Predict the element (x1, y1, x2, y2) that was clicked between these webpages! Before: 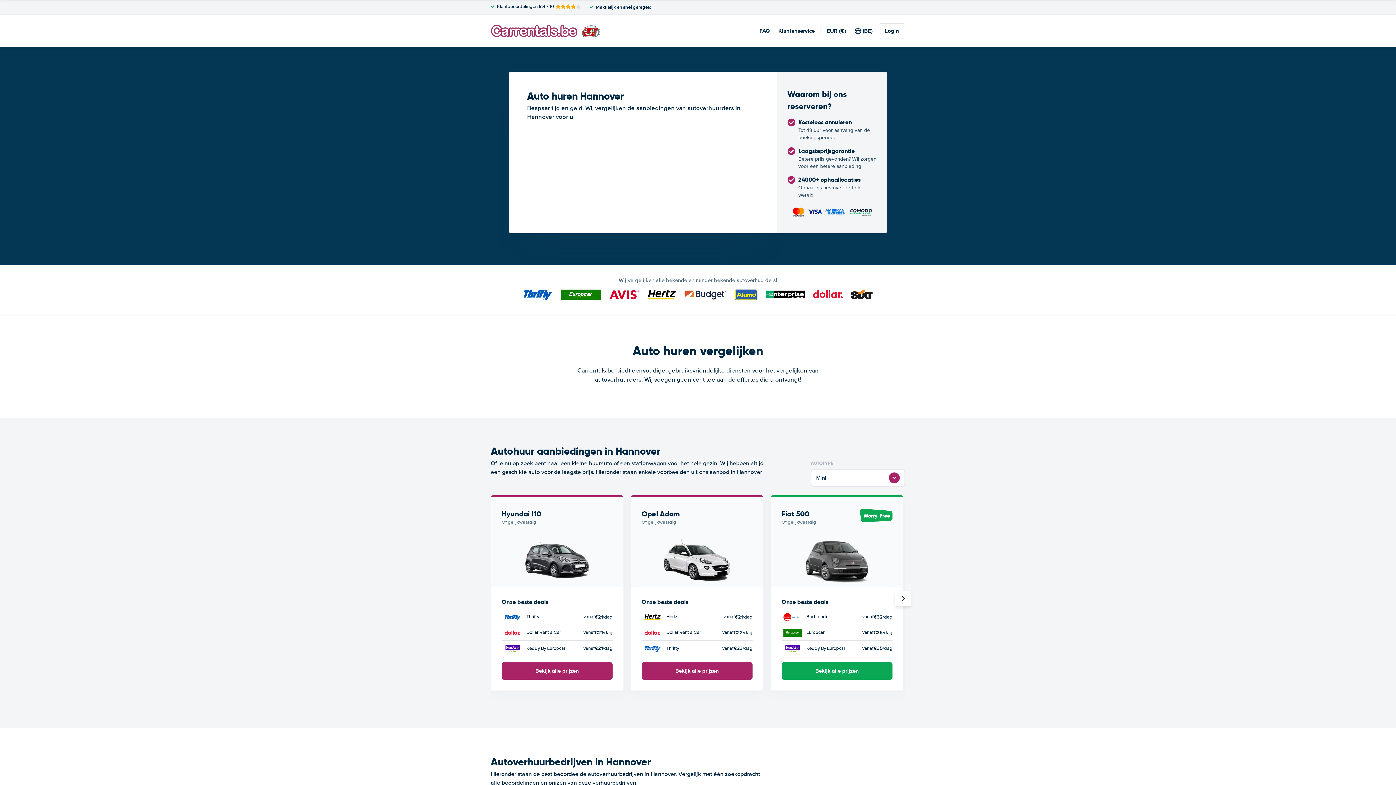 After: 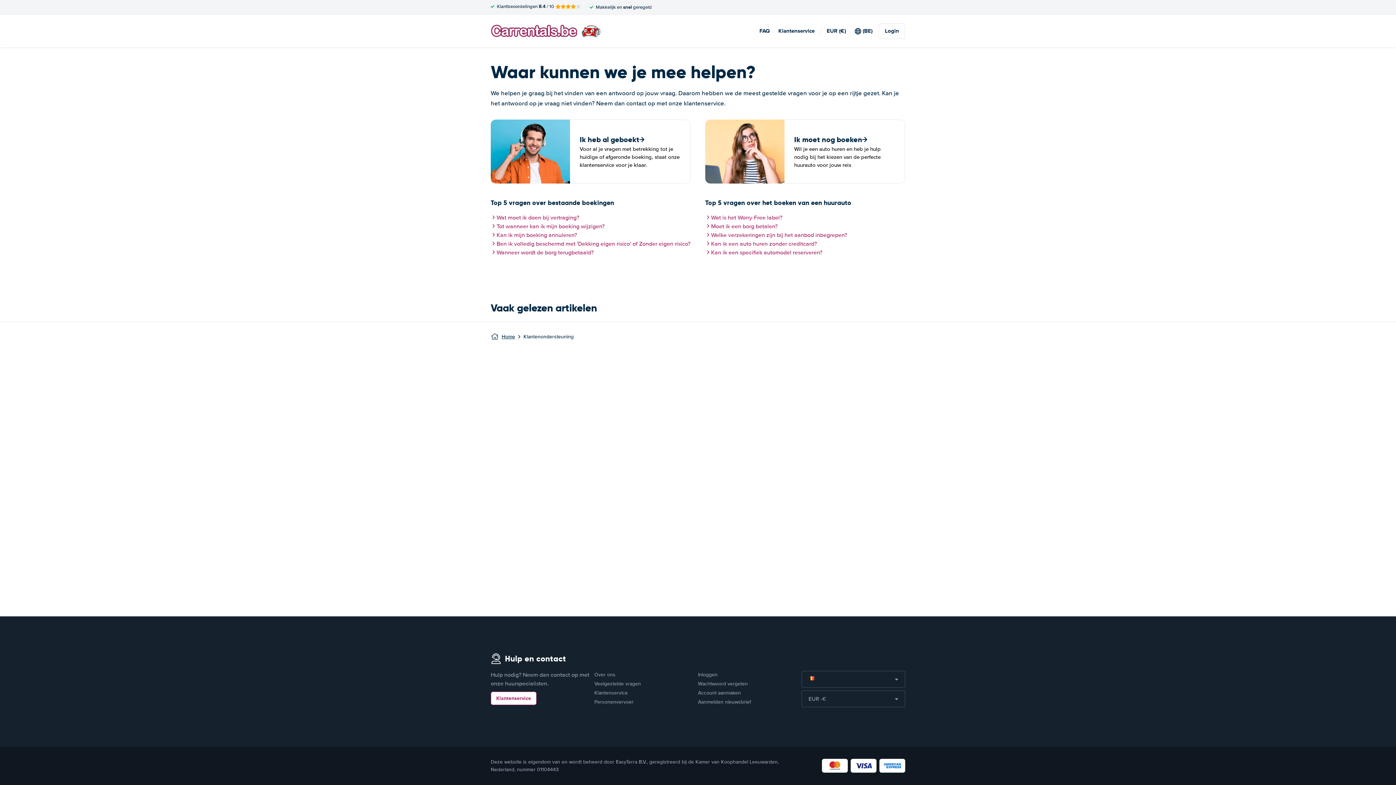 Action: bbox: (778, 26, 814, 34) label: Klantenservice